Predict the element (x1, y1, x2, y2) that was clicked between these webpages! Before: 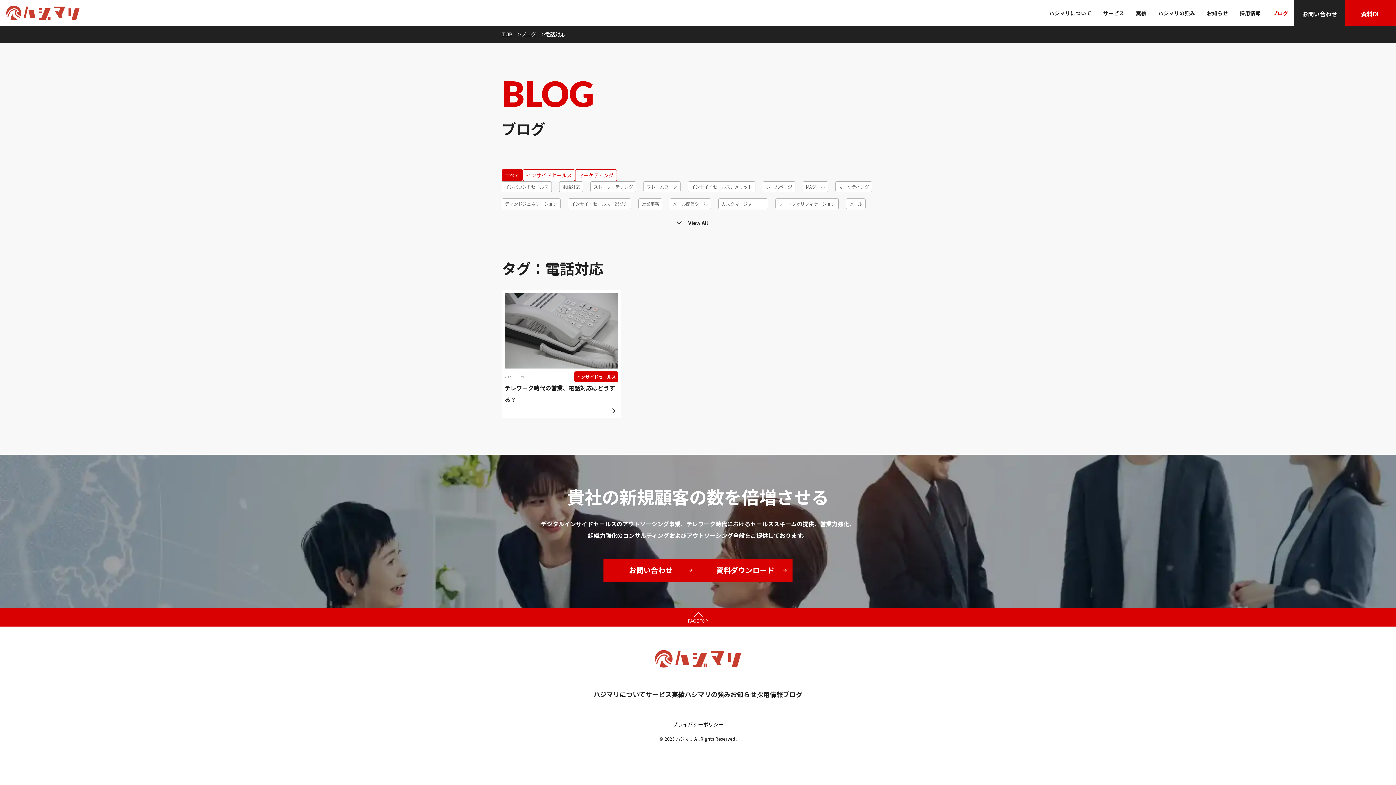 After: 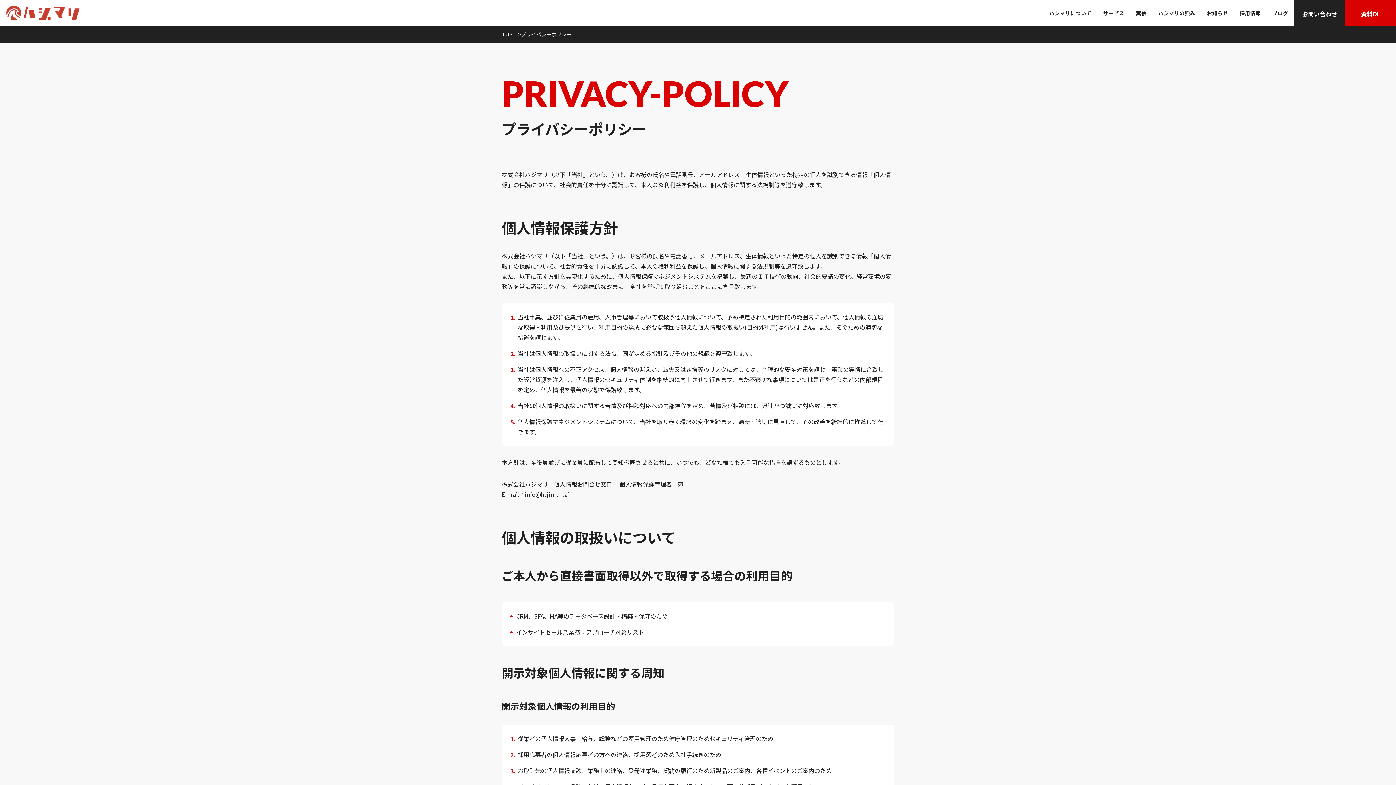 Action: bbox: (672, 721, 723, 728) label: プライバシーポリシー